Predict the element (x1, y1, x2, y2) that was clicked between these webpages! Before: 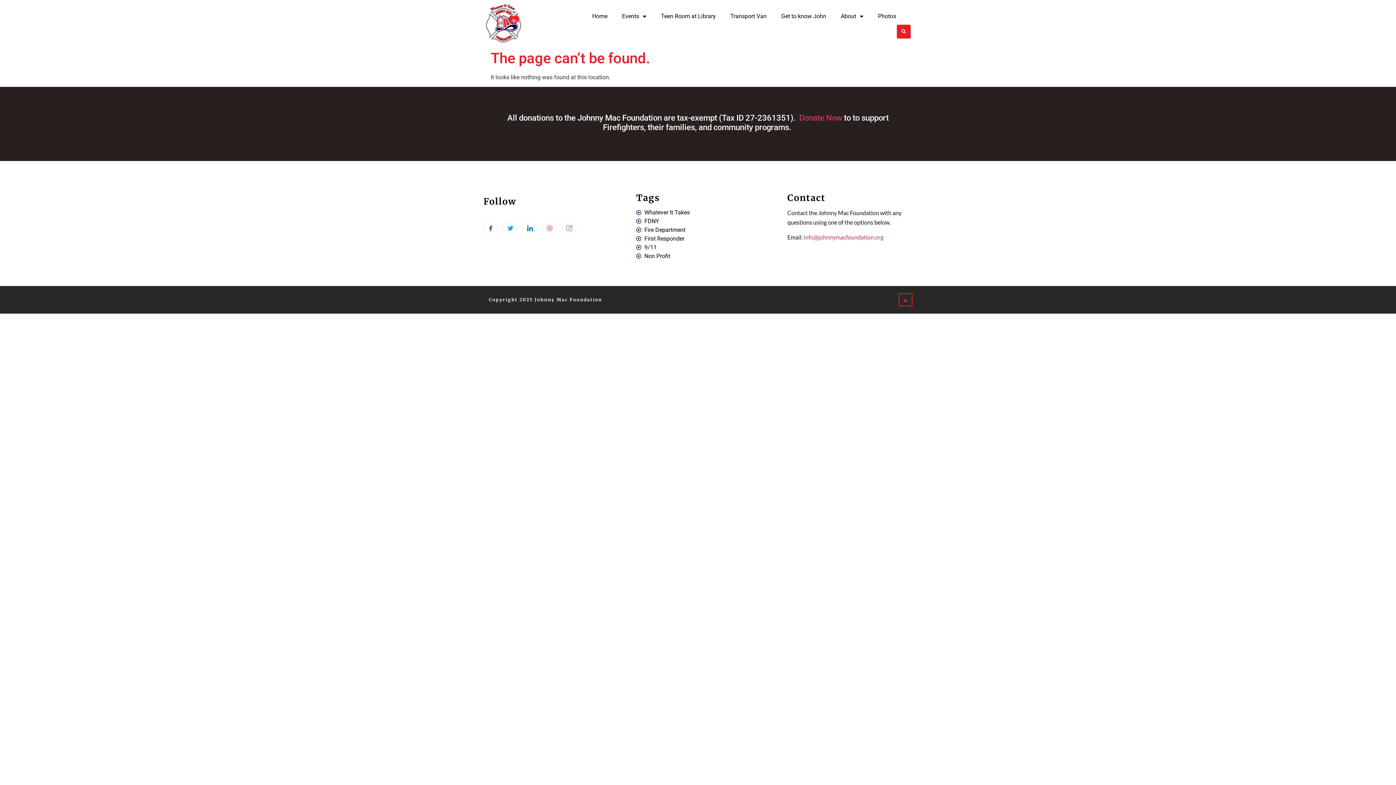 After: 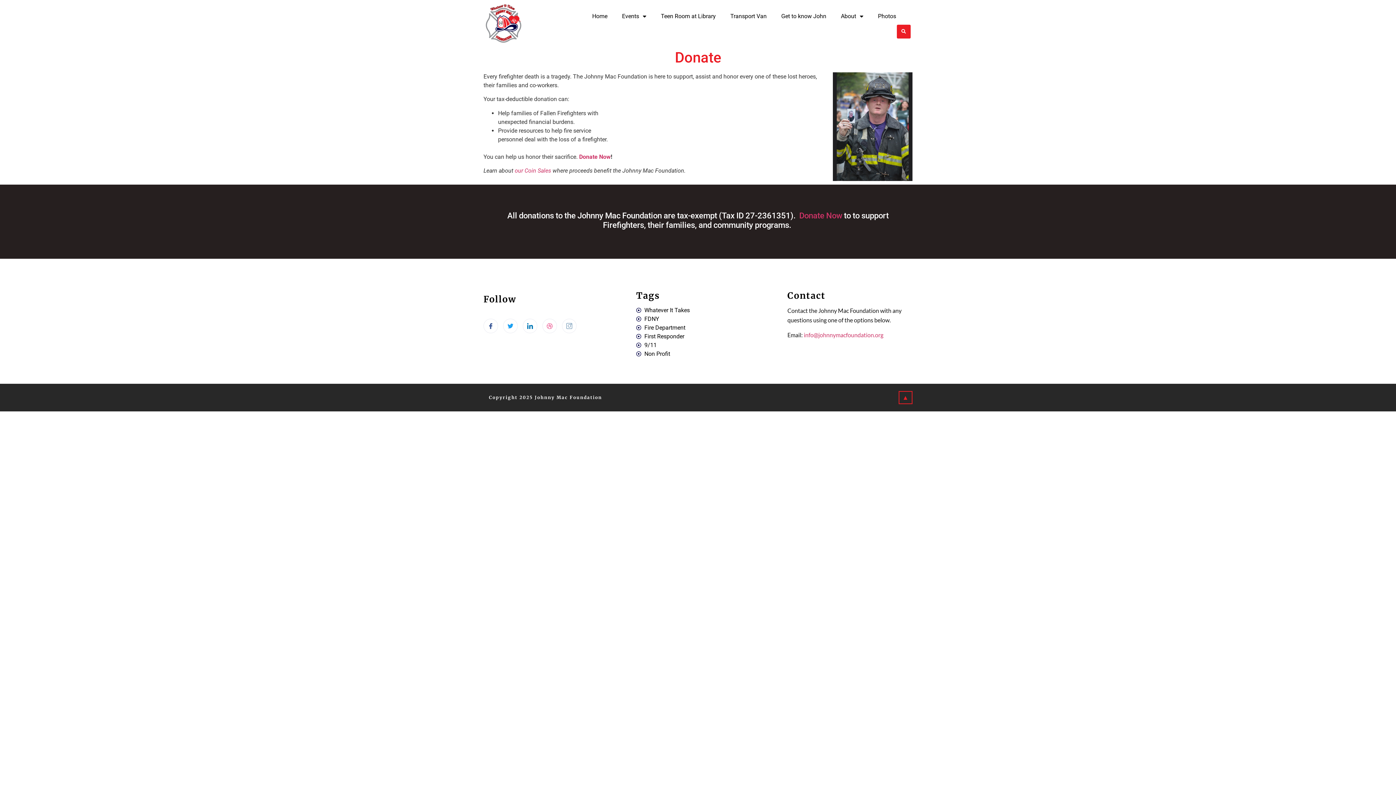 Action: bbox: (799, 113, 842, 122) label: Donate Now